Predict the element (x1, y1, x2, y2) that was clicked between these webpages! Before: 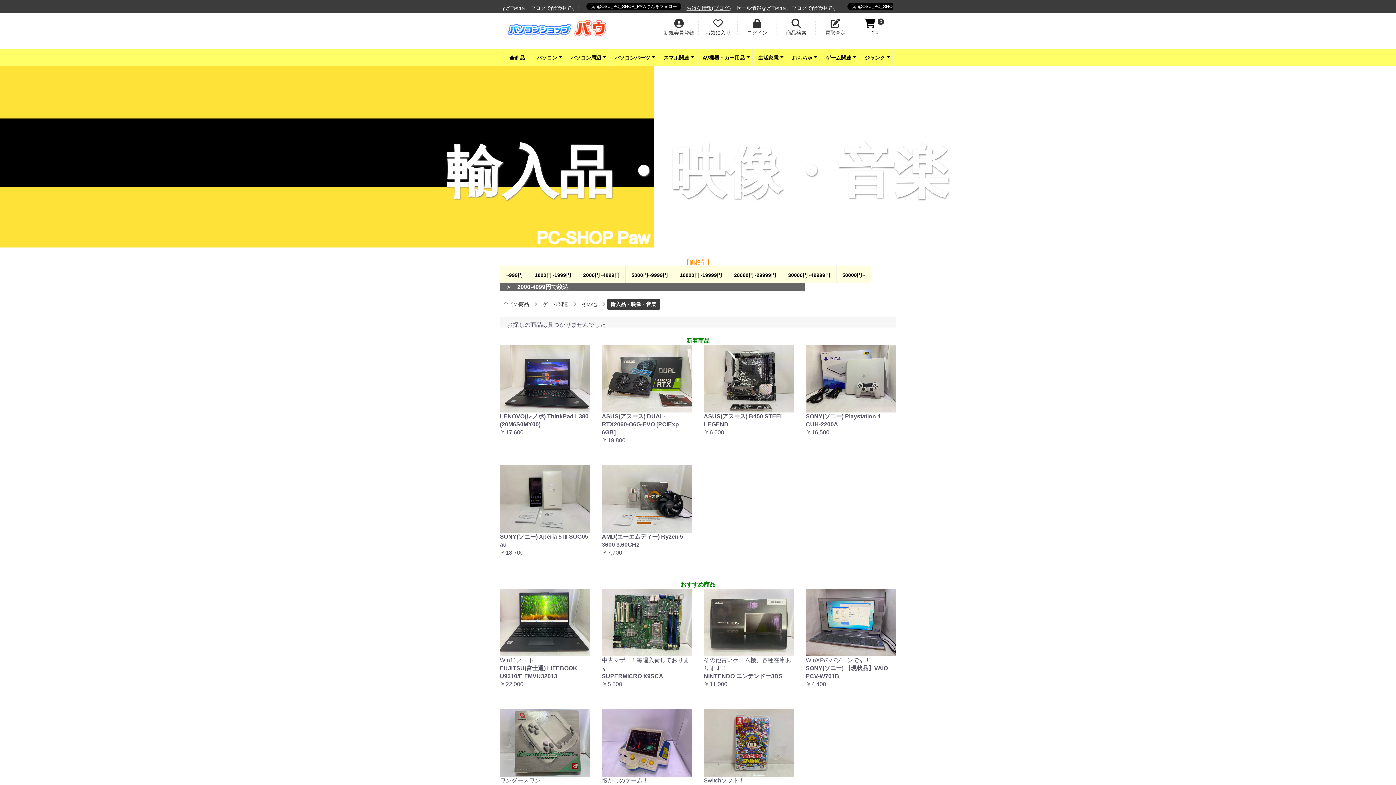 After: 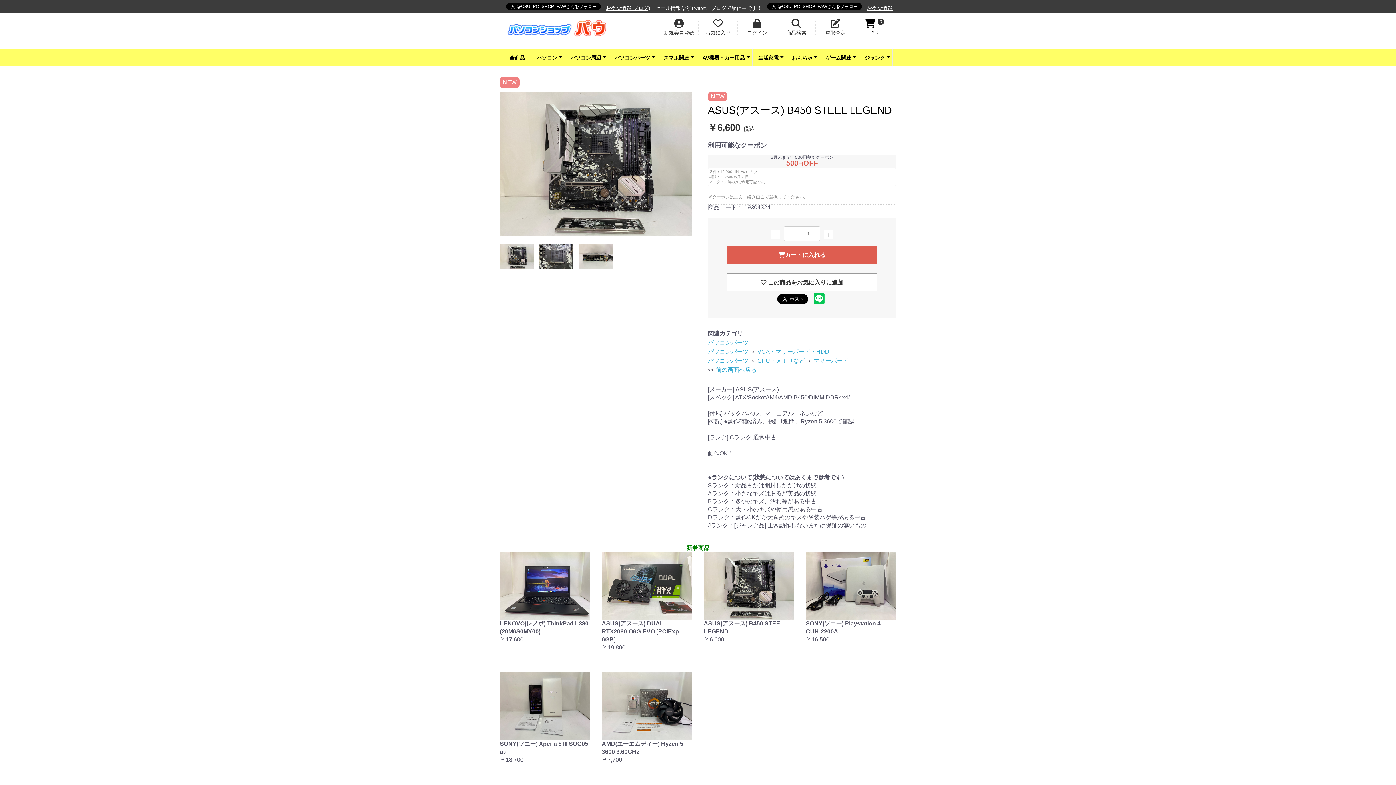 Action: bbox: (704, 345, 794, 444) label: ASUS(アスース) B450 STEEL LEGEND
￥6,600